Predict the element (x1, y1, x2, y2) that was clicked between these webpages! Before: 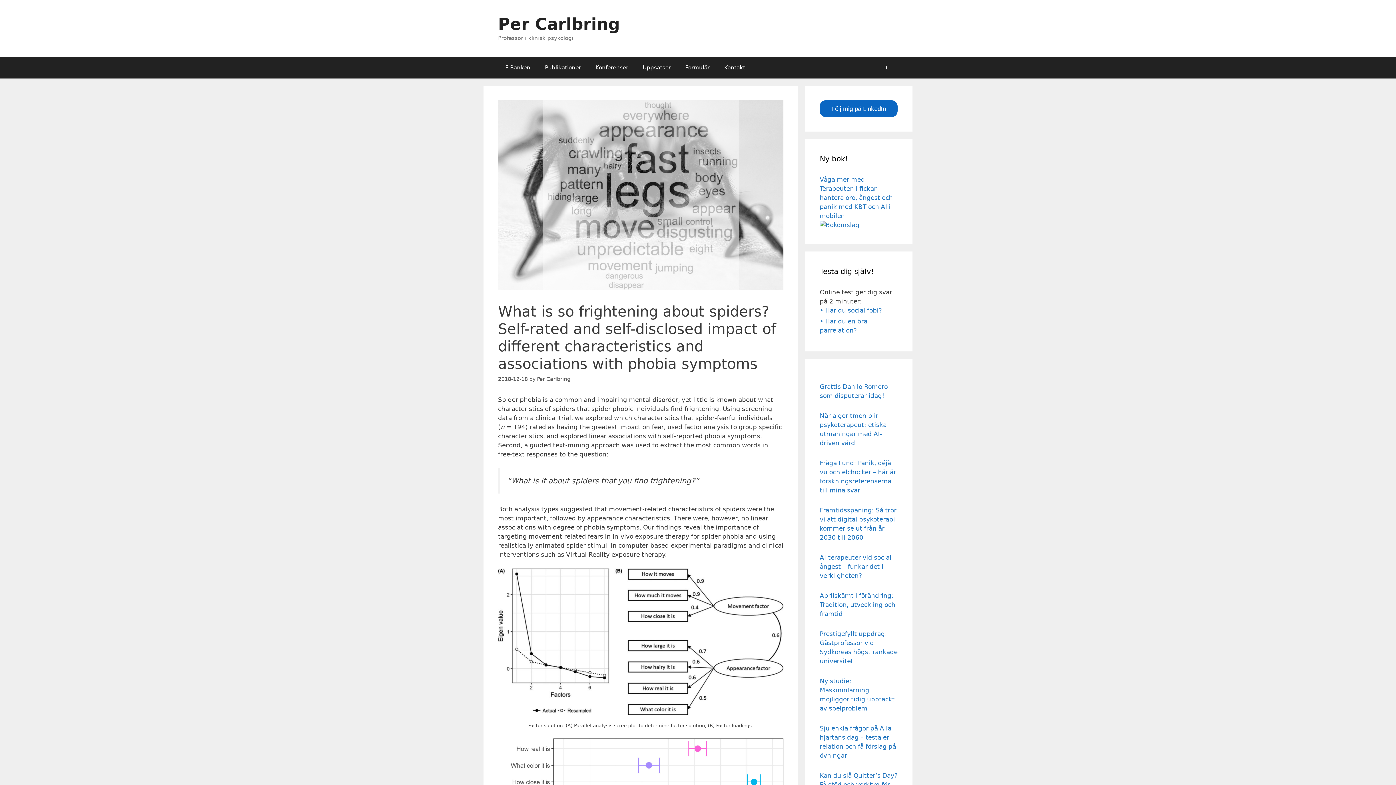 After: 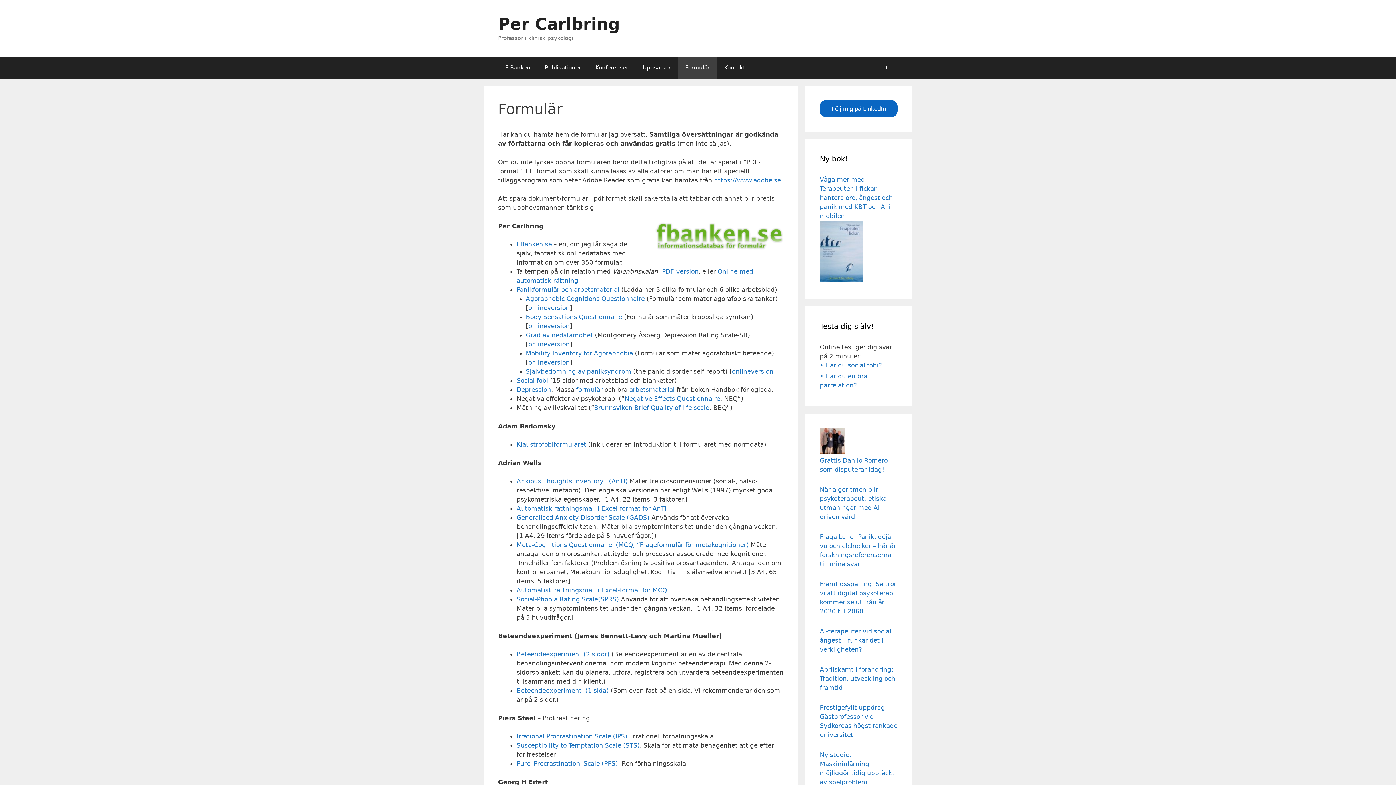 Action: bbox: (678, 56, 717, 78) label: Formulär